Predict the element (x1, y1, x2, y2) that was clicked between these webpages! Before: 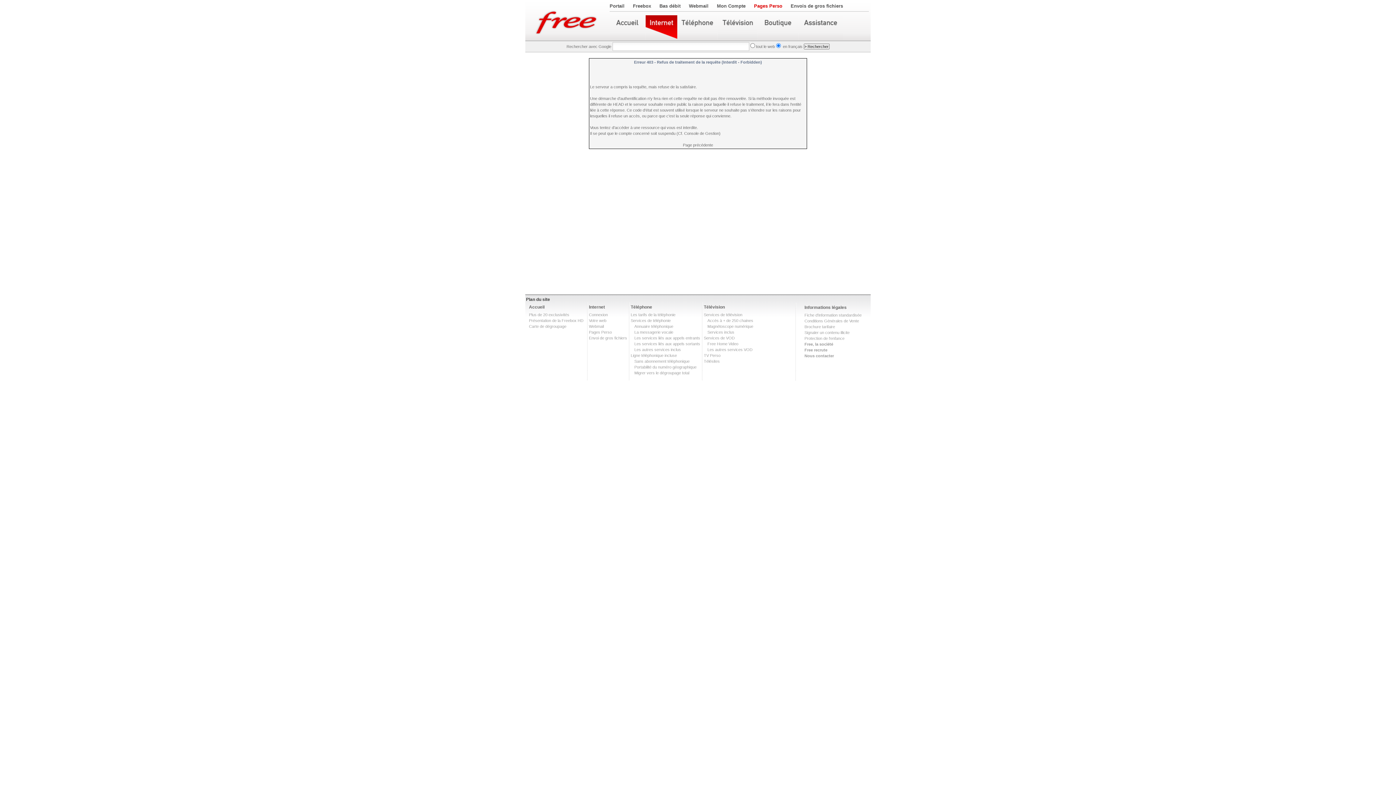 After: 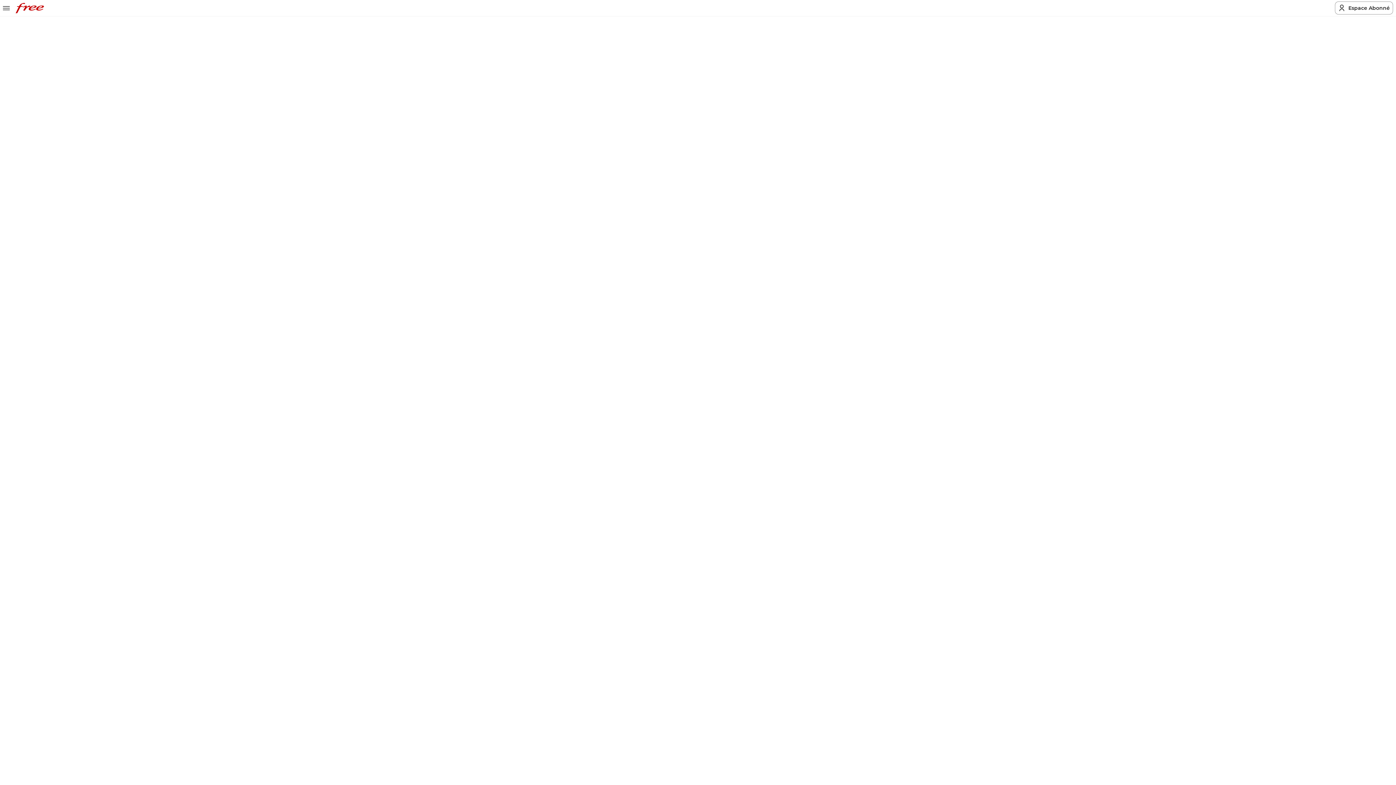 Action: bbox: (718, 15, 757, 40)